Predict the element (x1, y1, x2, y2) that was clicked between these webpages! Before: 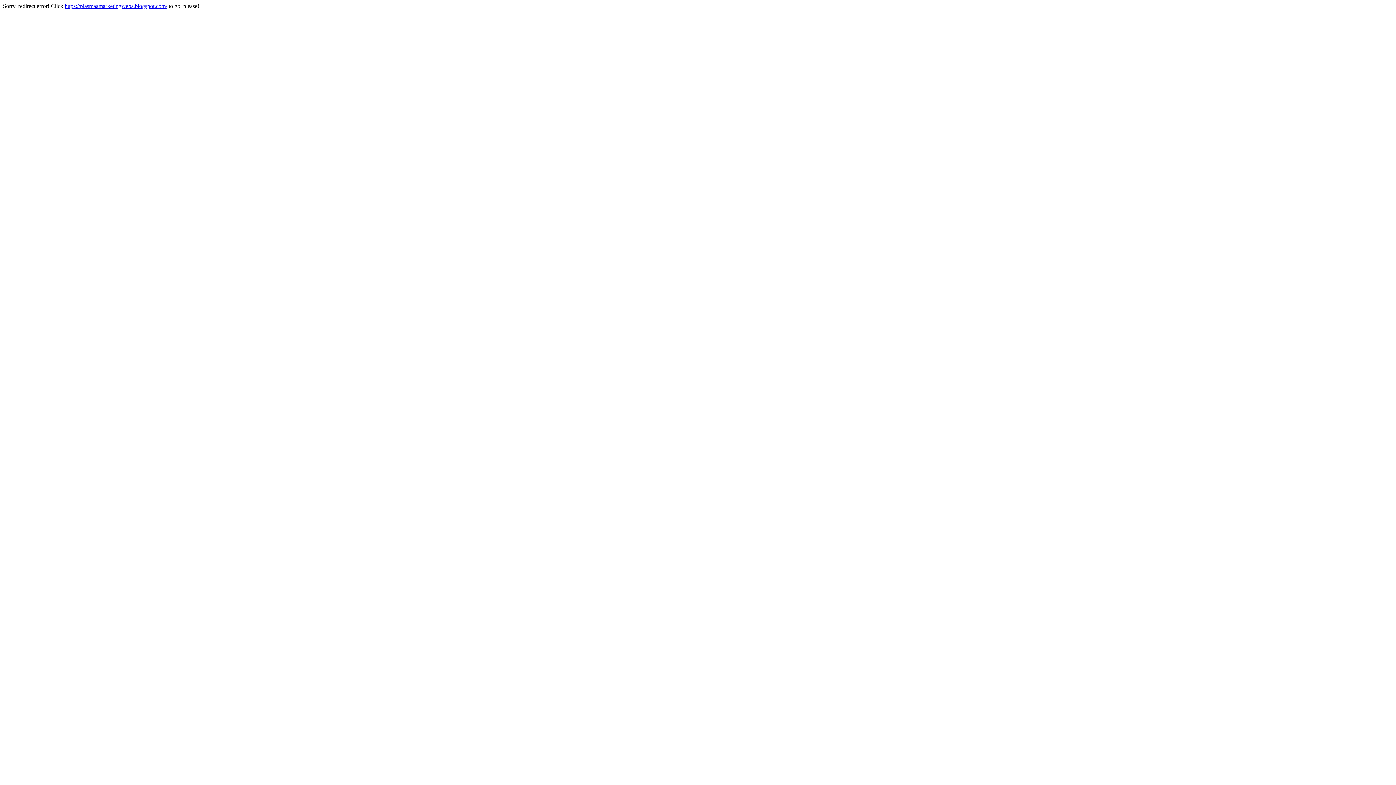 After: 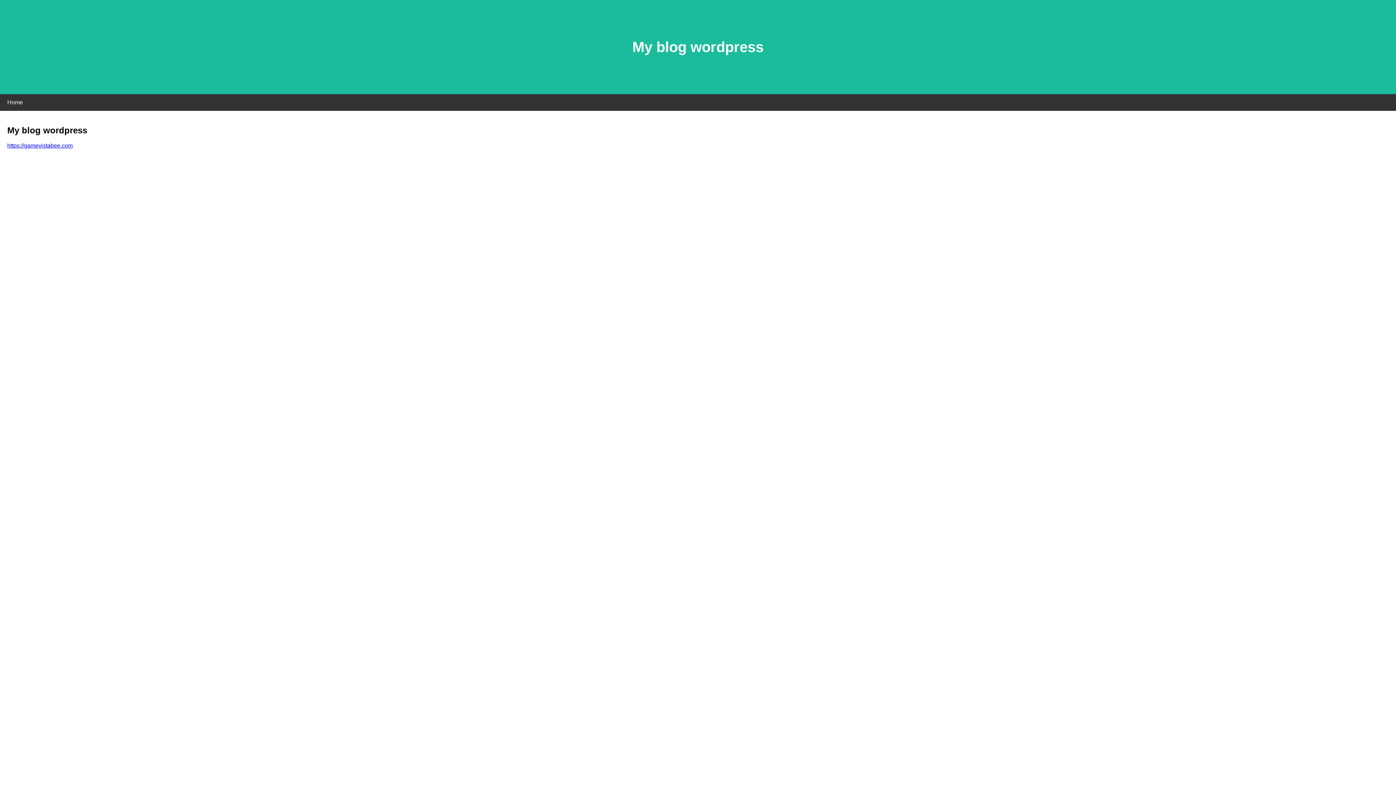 Action: bbox: (64, 2, 167, 9) label: https://plasmaamarketingwebs.blogspot.com/